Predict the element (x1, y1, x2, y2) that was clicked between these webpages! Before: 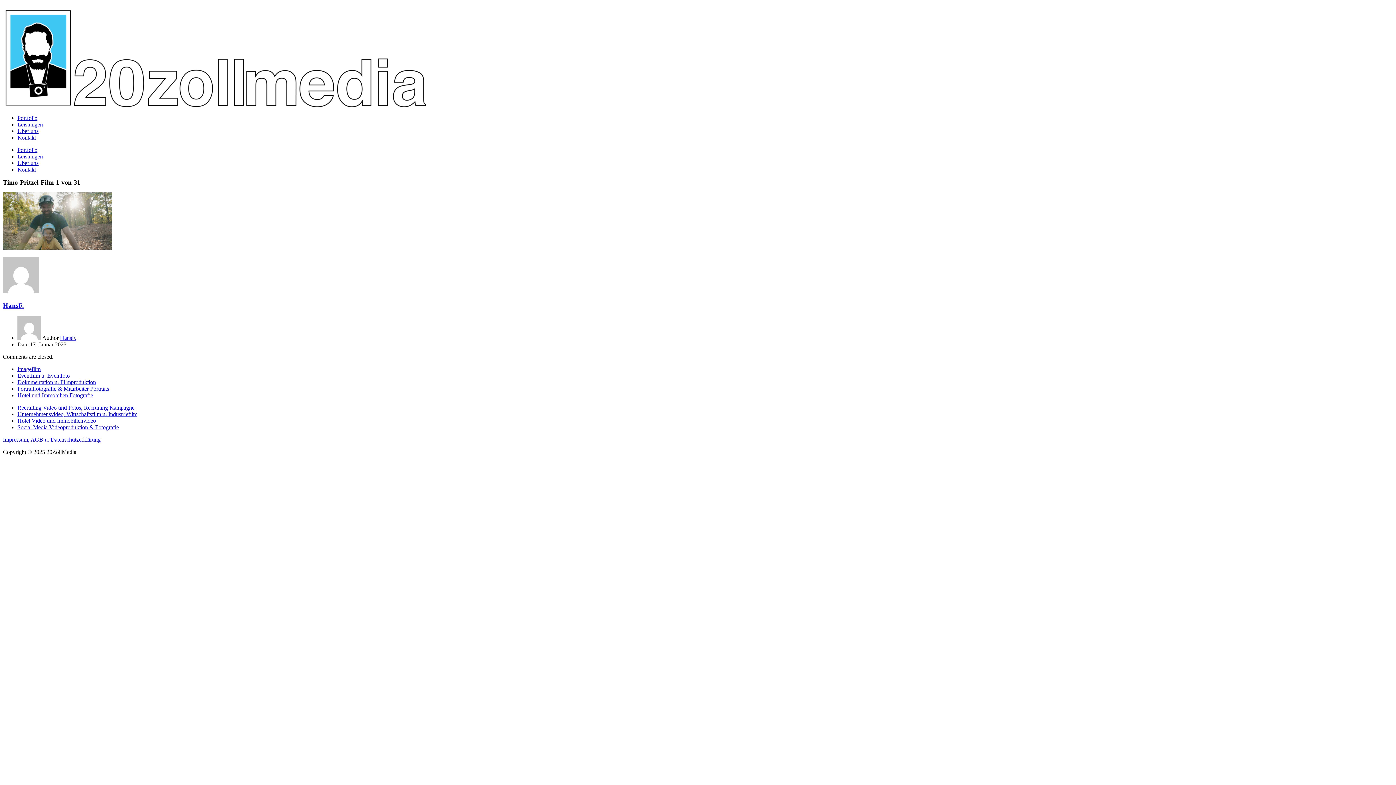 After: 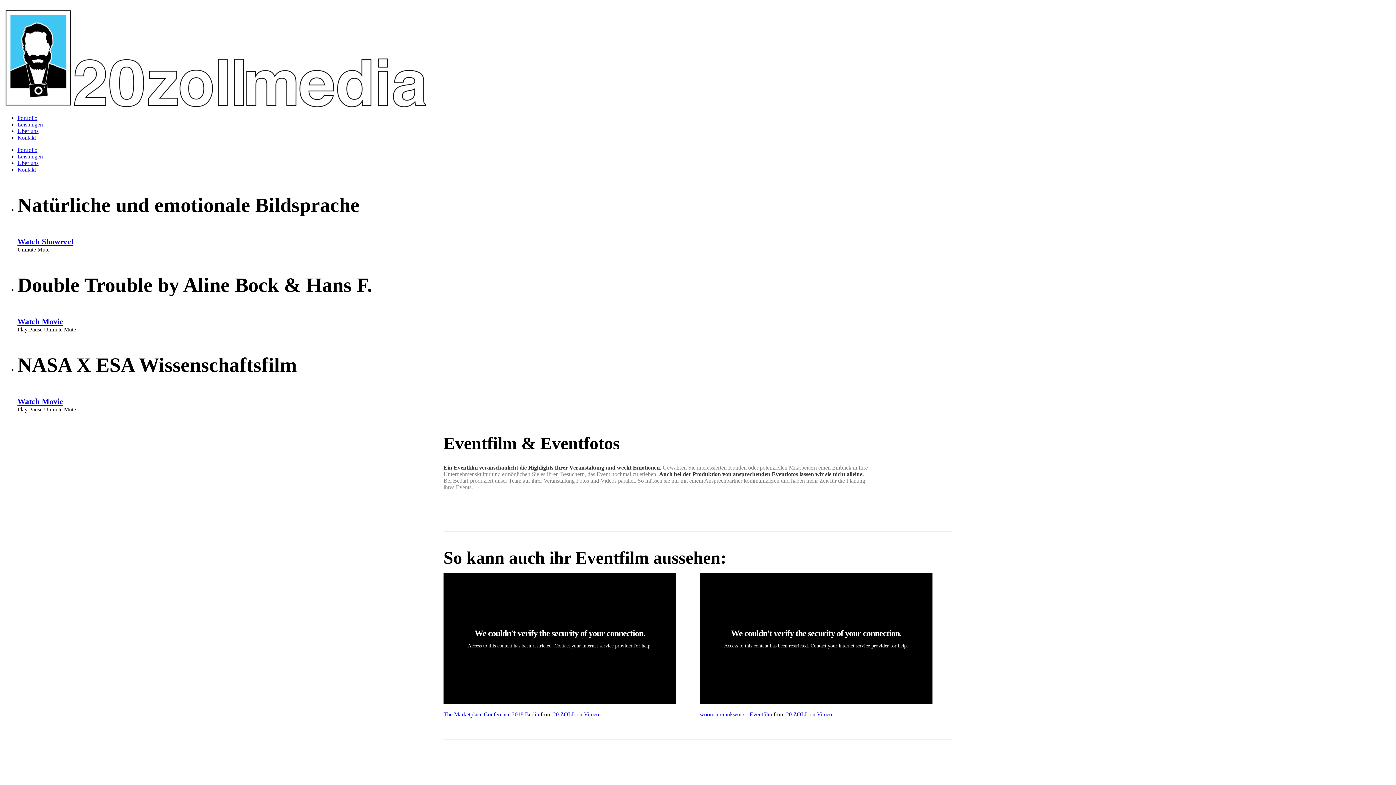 Action: bbox: (17, 372, 69, 379) label: Eventfilm u. Eventfoto